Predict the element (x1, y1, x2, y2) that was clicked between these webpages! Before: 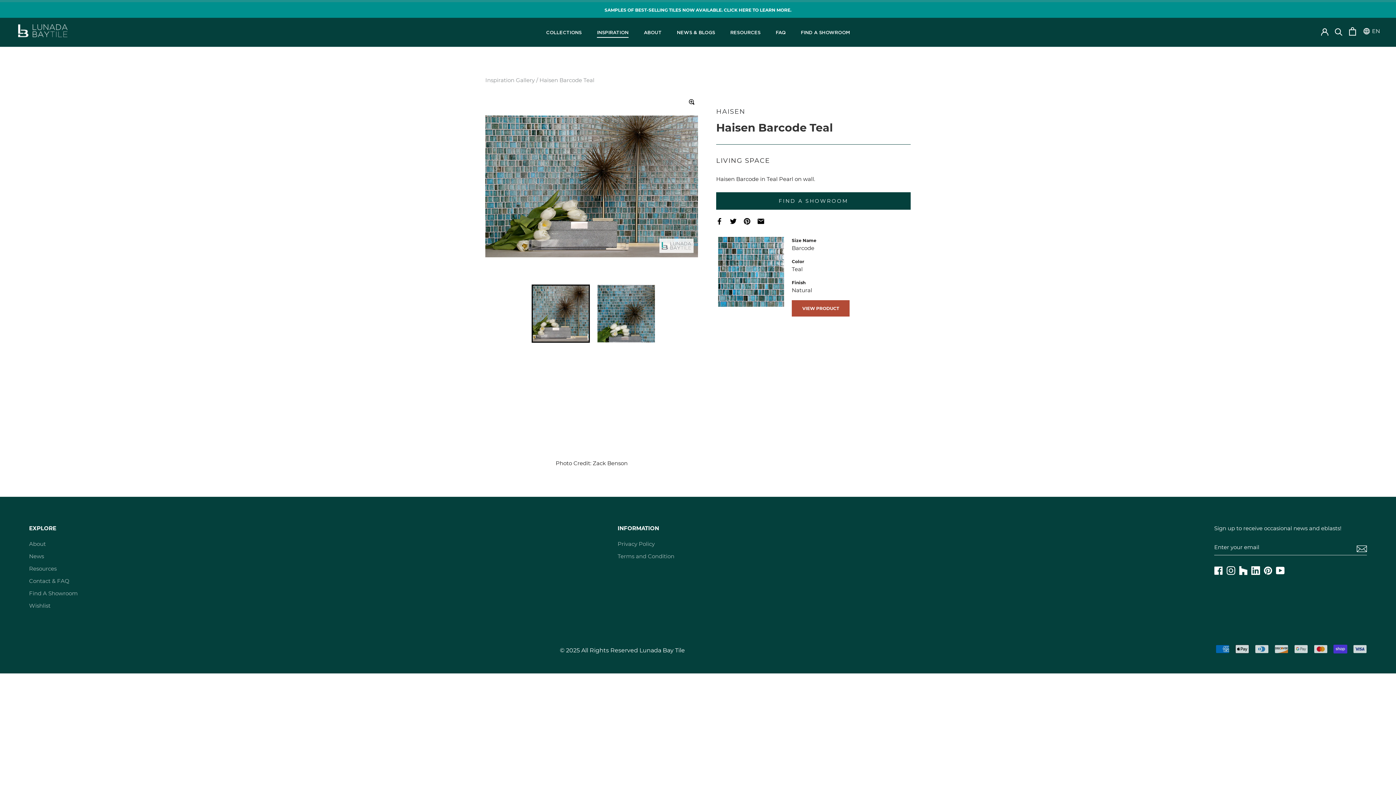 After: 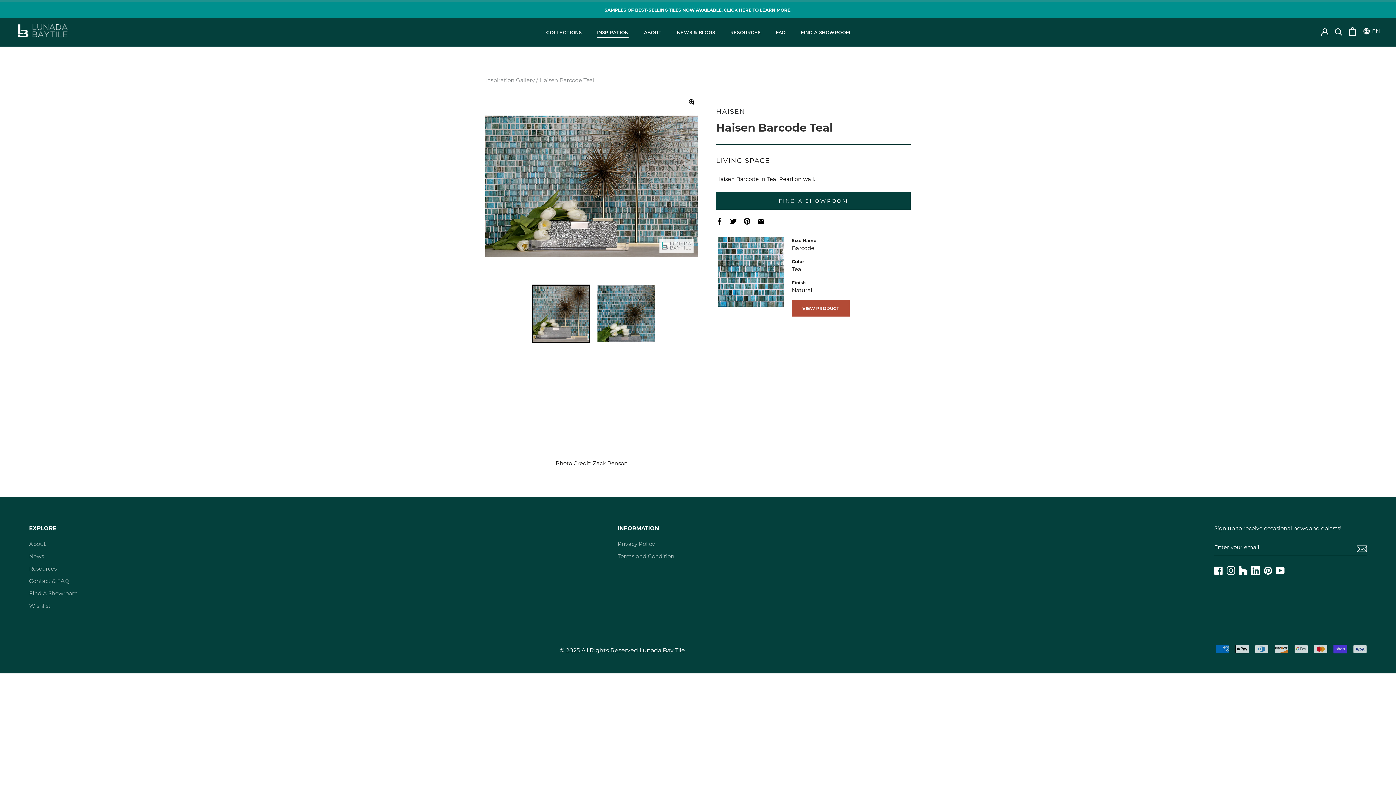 Action: bbox: (716, 213, 730, 229)